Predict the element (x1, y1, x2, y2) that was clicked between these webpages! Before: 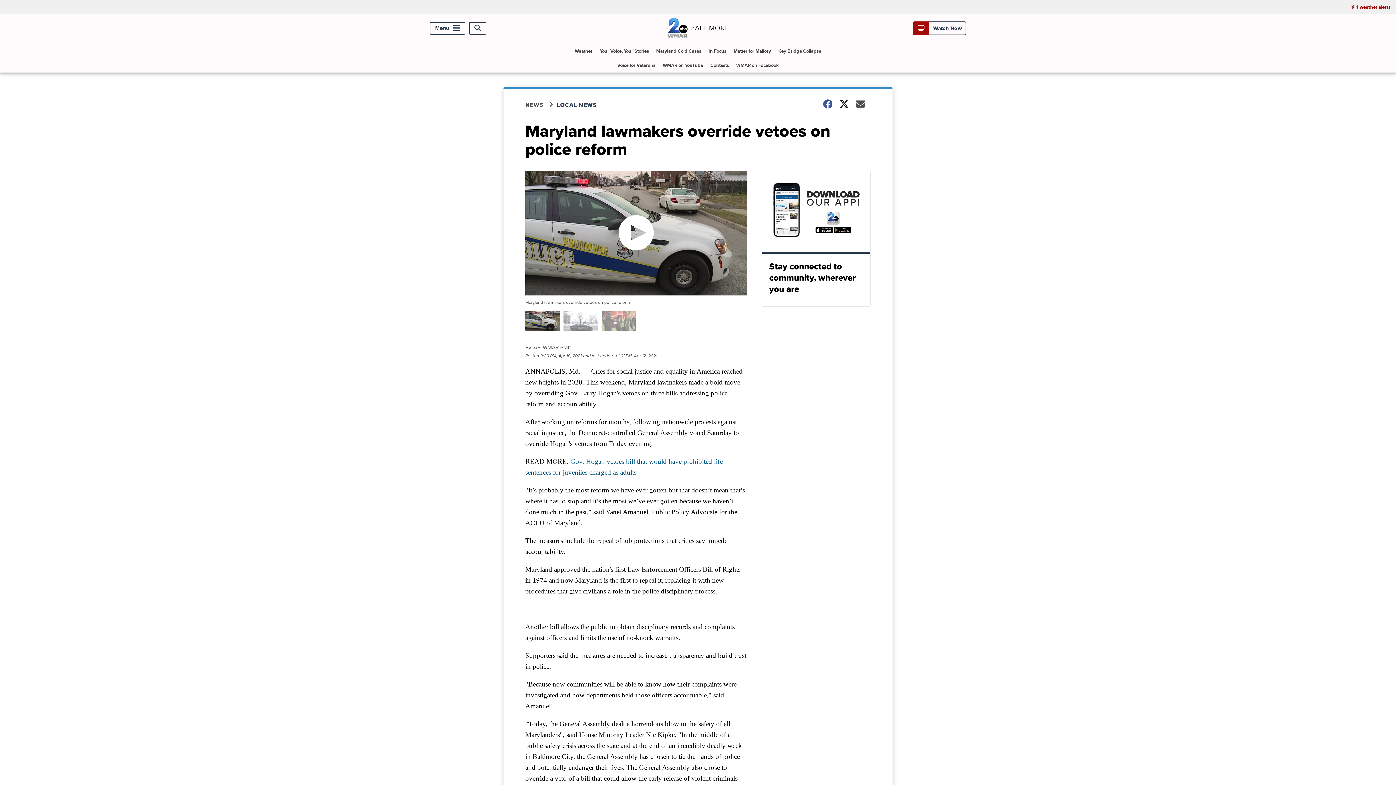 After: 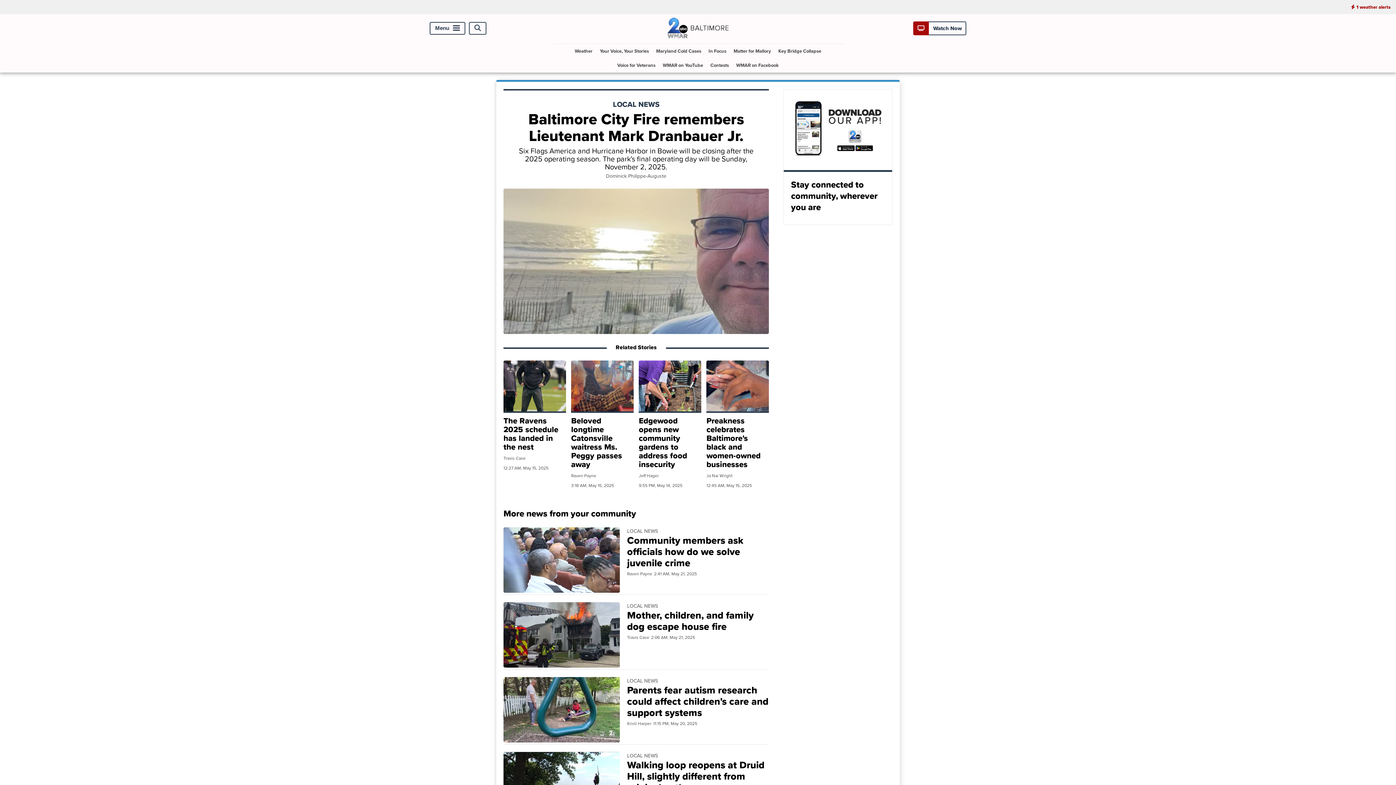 Action: label: LOCAL NEWS bbox: (557, 100, 606, 109)